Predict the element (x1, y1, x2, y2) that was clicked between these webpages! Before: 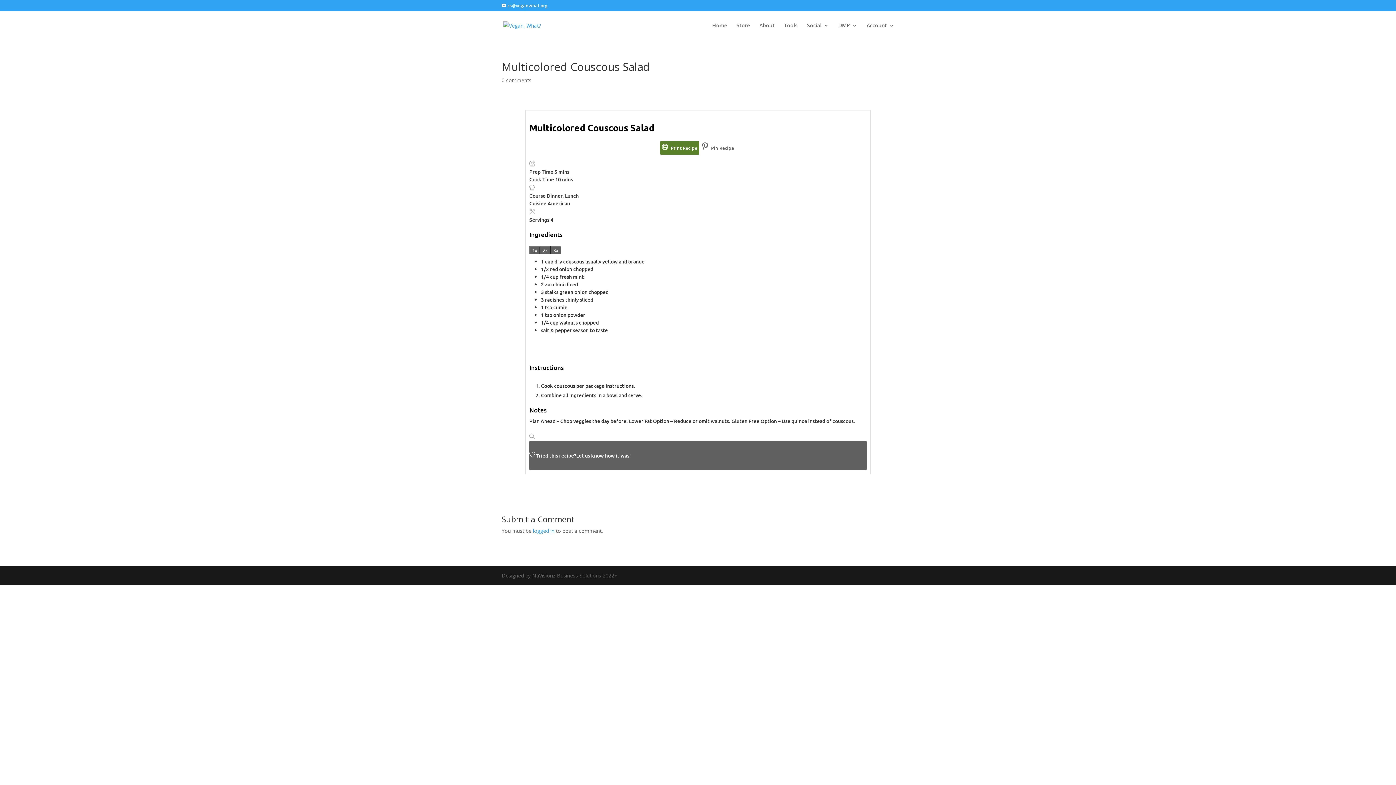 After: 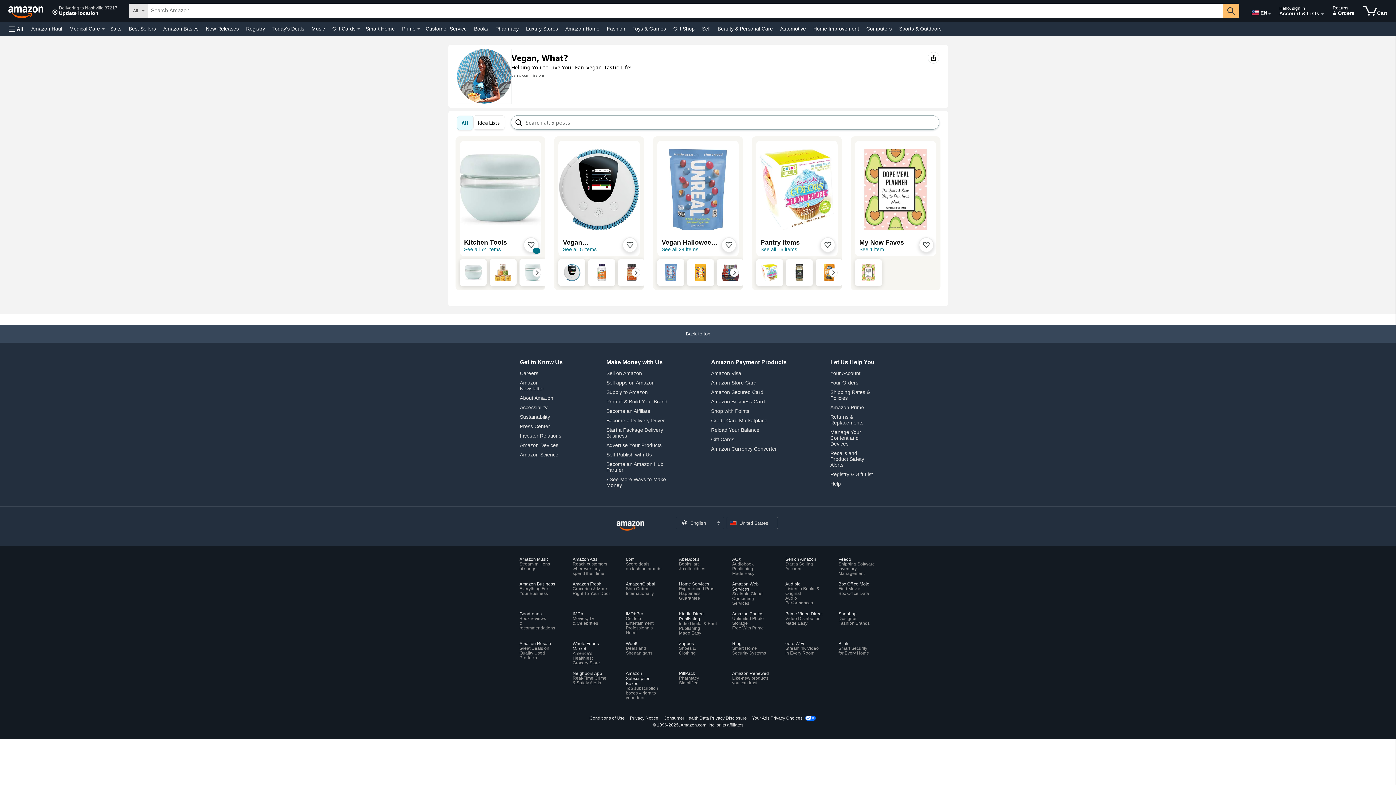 Action: label: Tools bbox: (784, 22, 797, 40)